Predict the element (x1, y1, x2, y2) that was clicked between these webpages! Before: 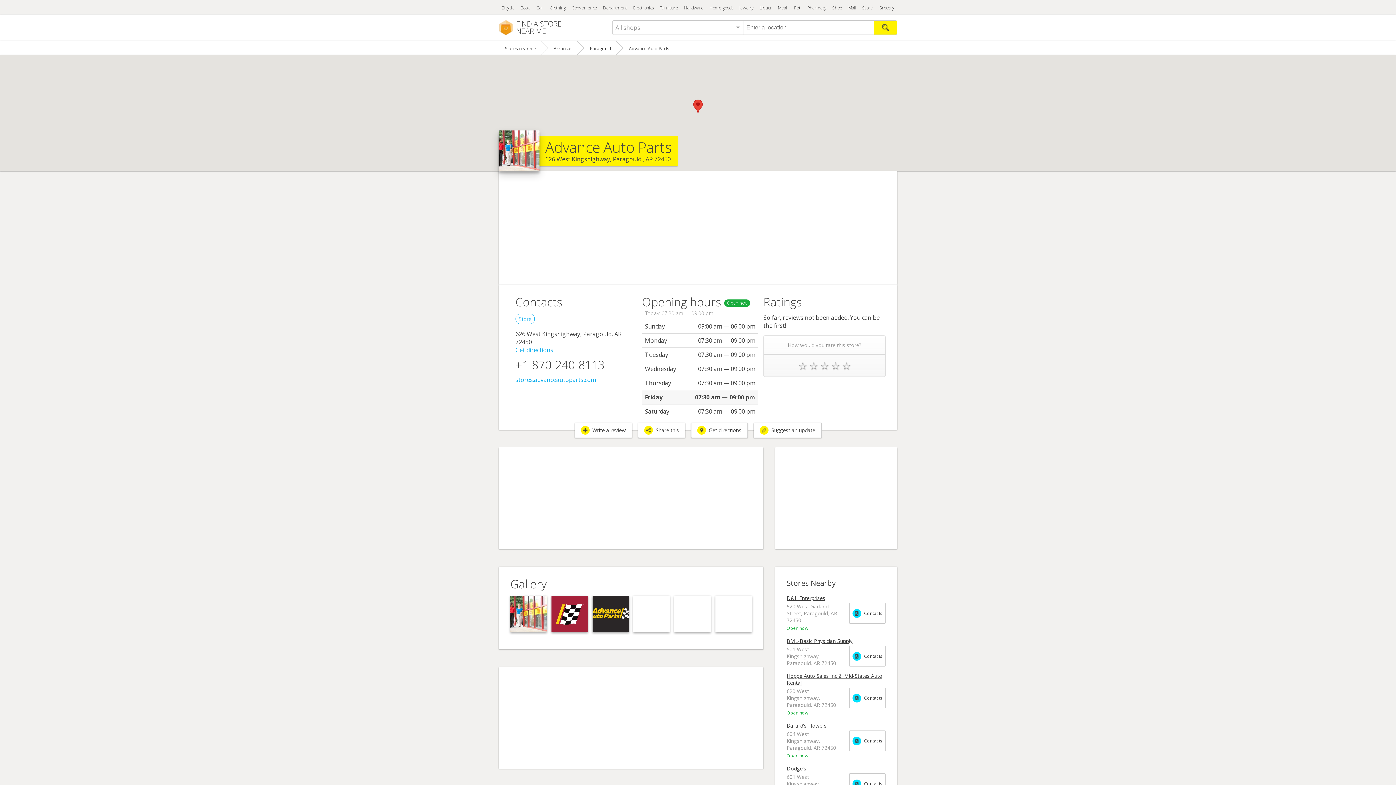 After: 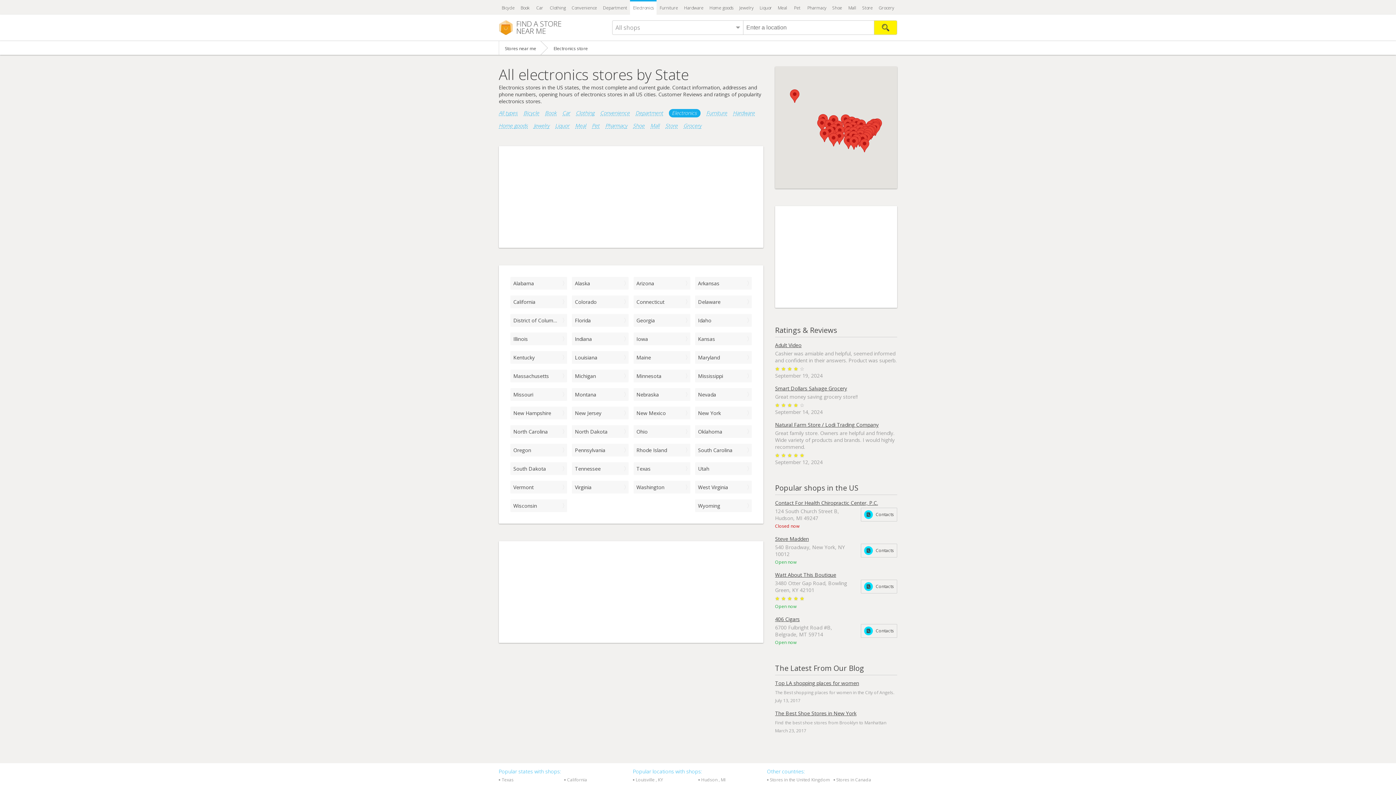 Action: bbox: (630, 0, 656, 14) label: Electronics